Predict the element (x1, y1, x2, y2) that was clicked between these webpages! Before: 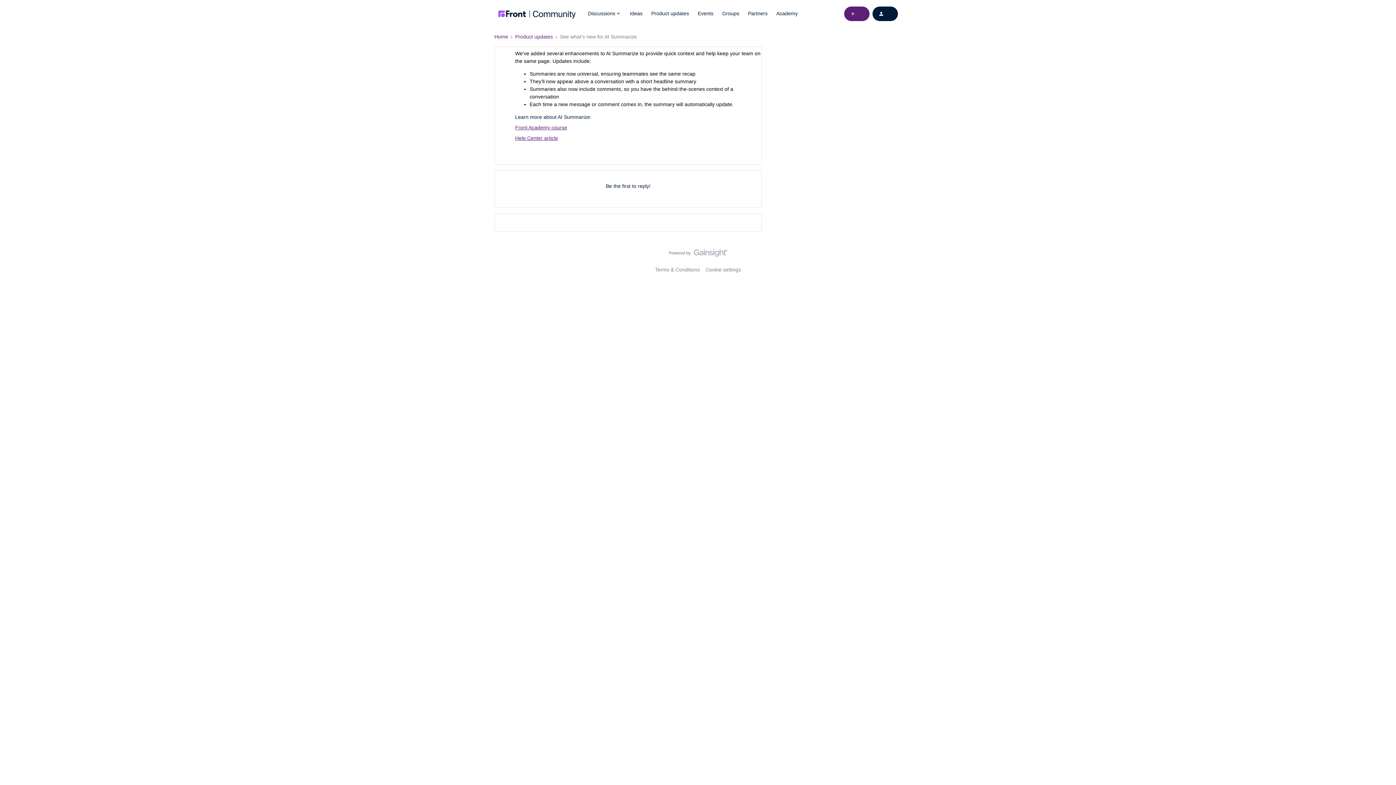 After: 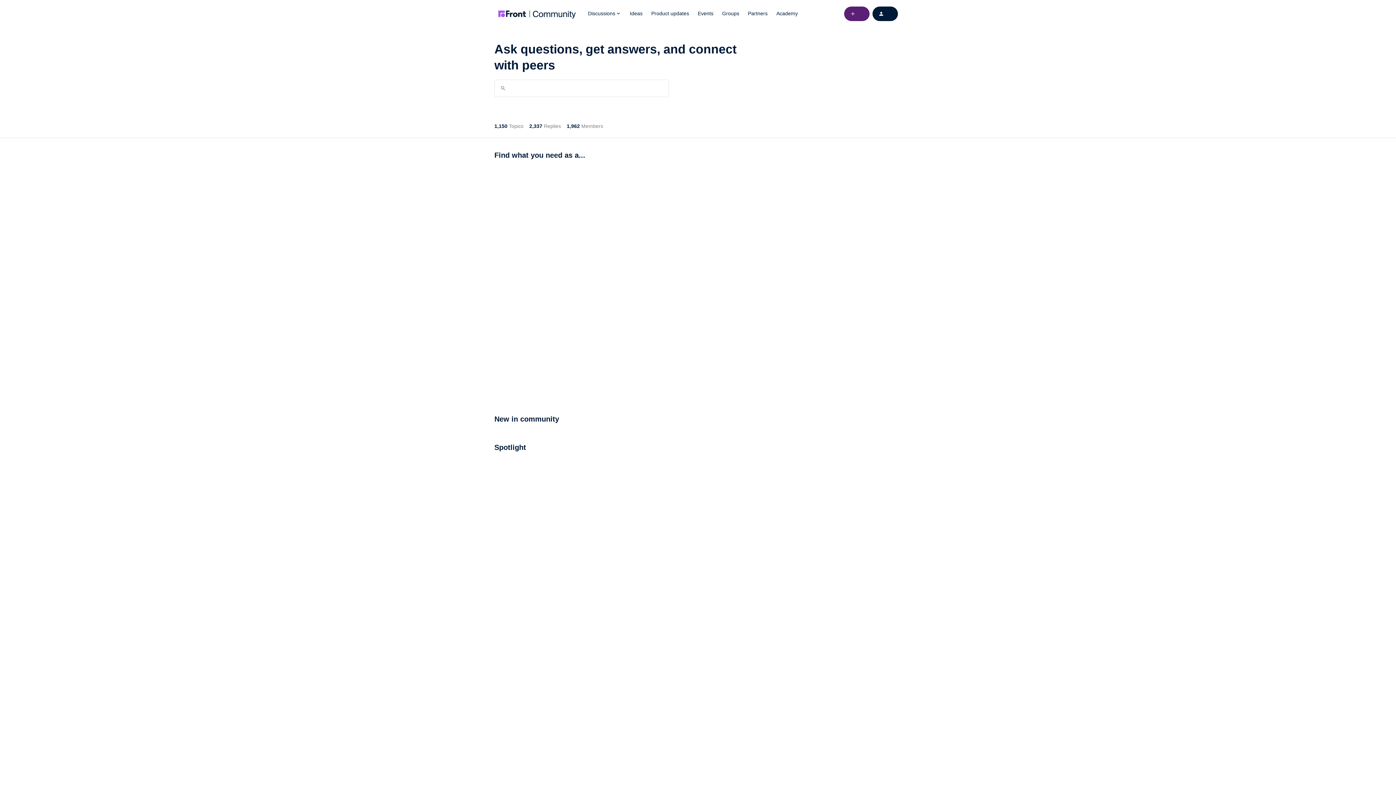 Action: label: Forum|go.to.homepage bbox: (494, 6, 579, 20)